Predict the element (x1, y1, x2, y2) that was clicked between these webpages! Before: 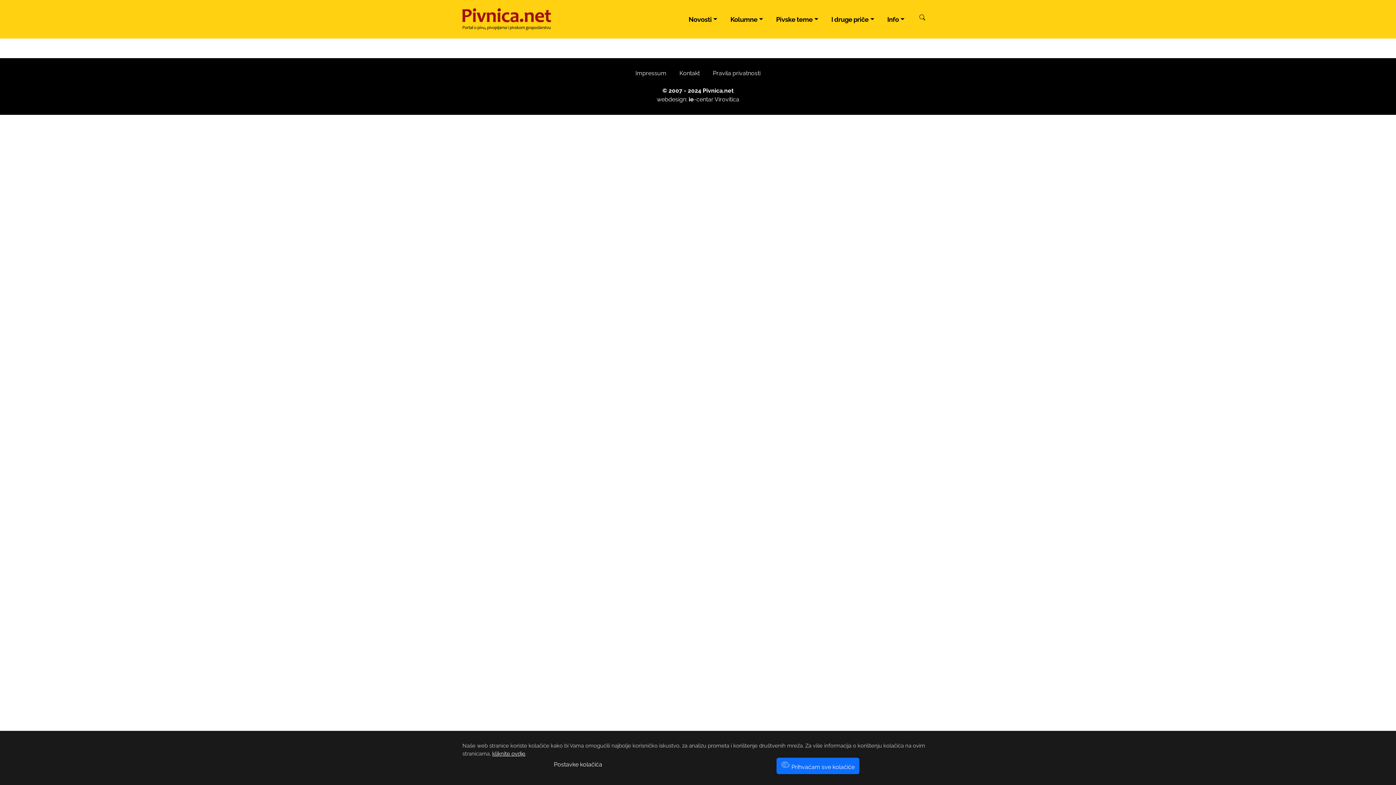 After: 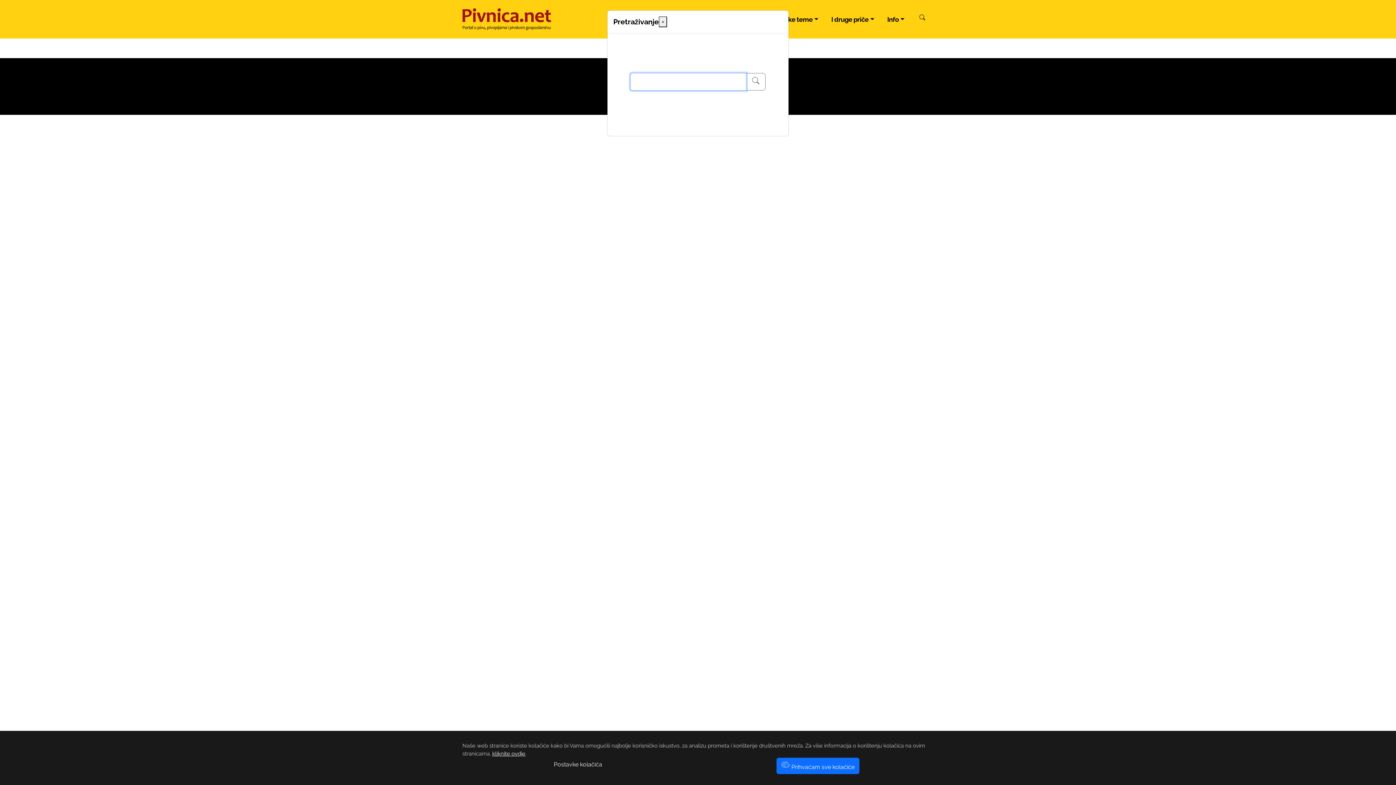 Action: bbox: (914, 11, 930, 25) label: Pretraži